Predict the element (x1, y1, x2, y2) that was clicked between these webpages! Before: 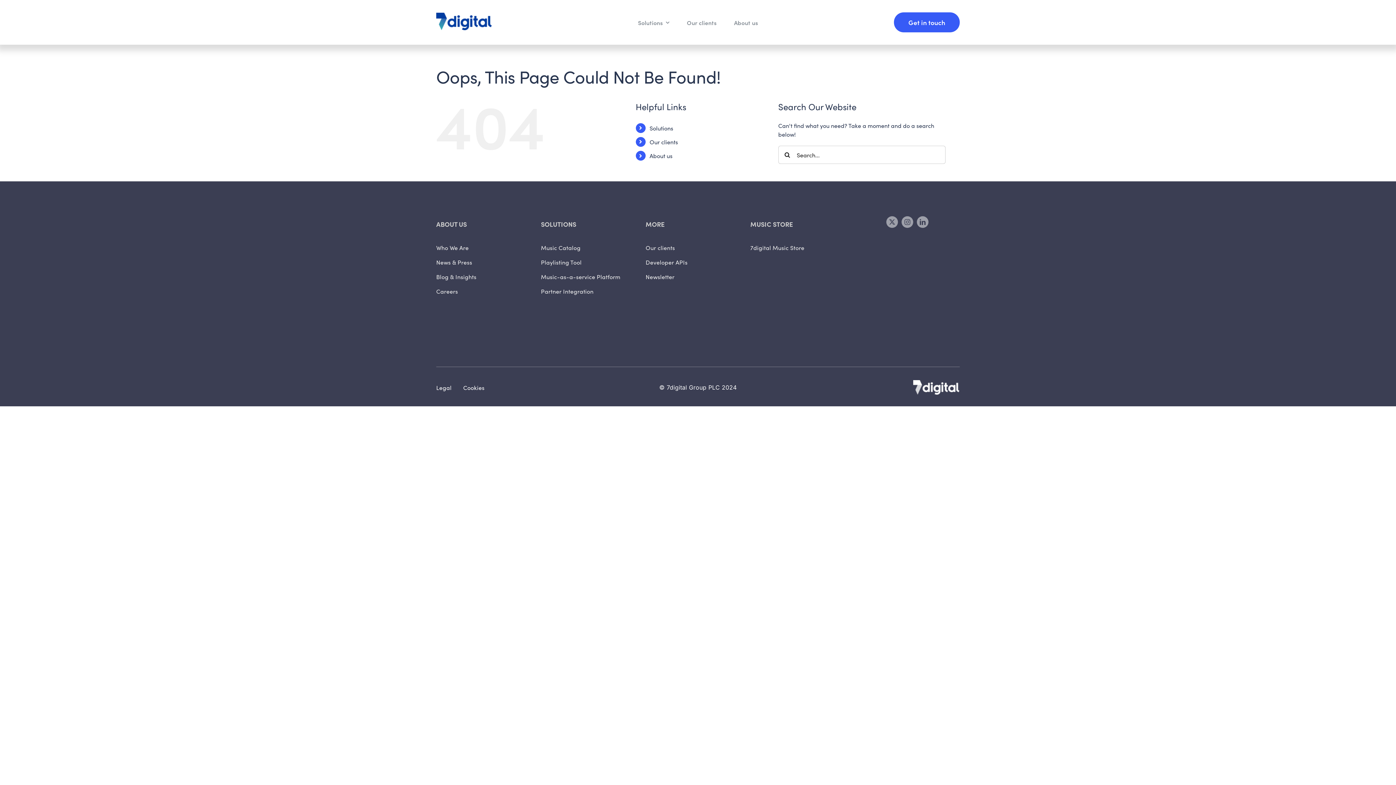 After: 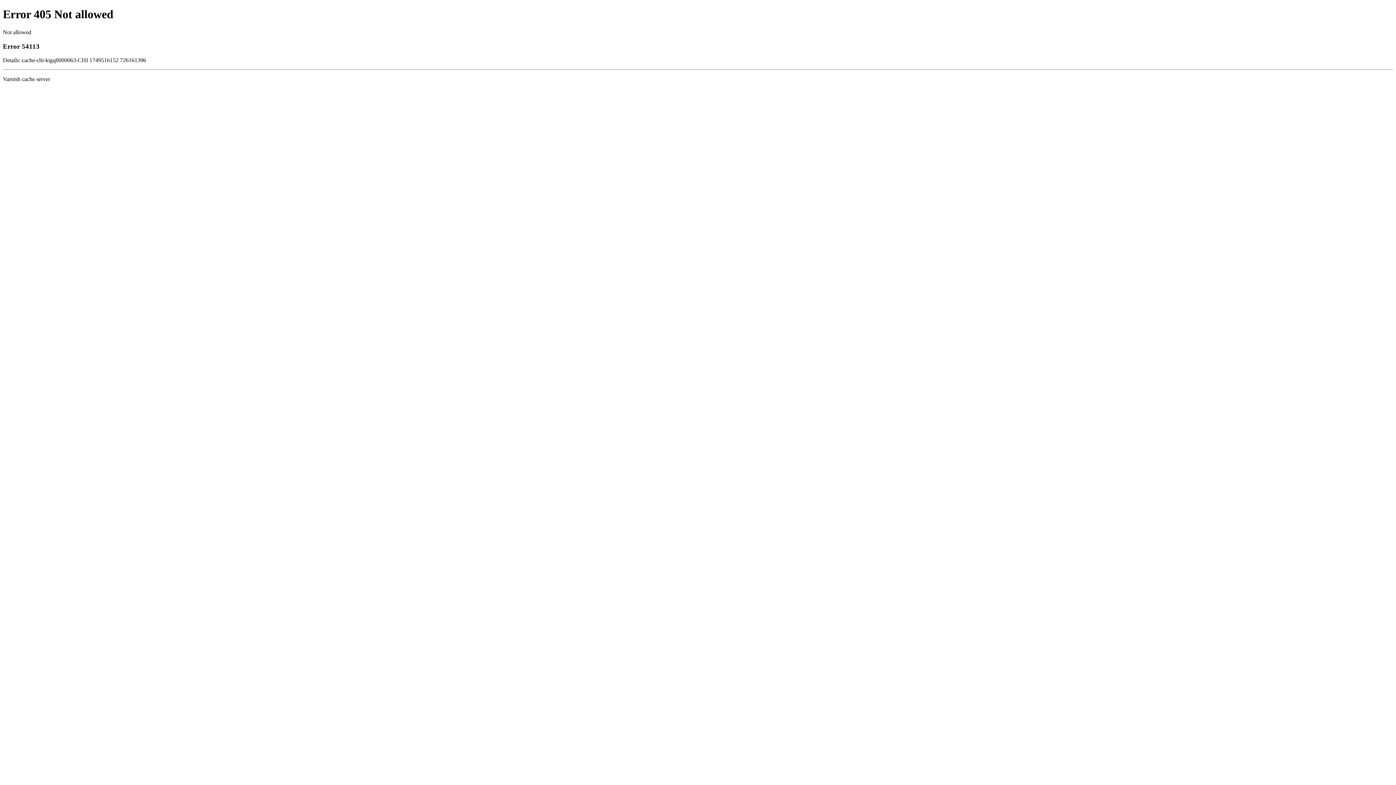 Action: label: 7digital Music Store bbox: (750, 243, 855, 252)